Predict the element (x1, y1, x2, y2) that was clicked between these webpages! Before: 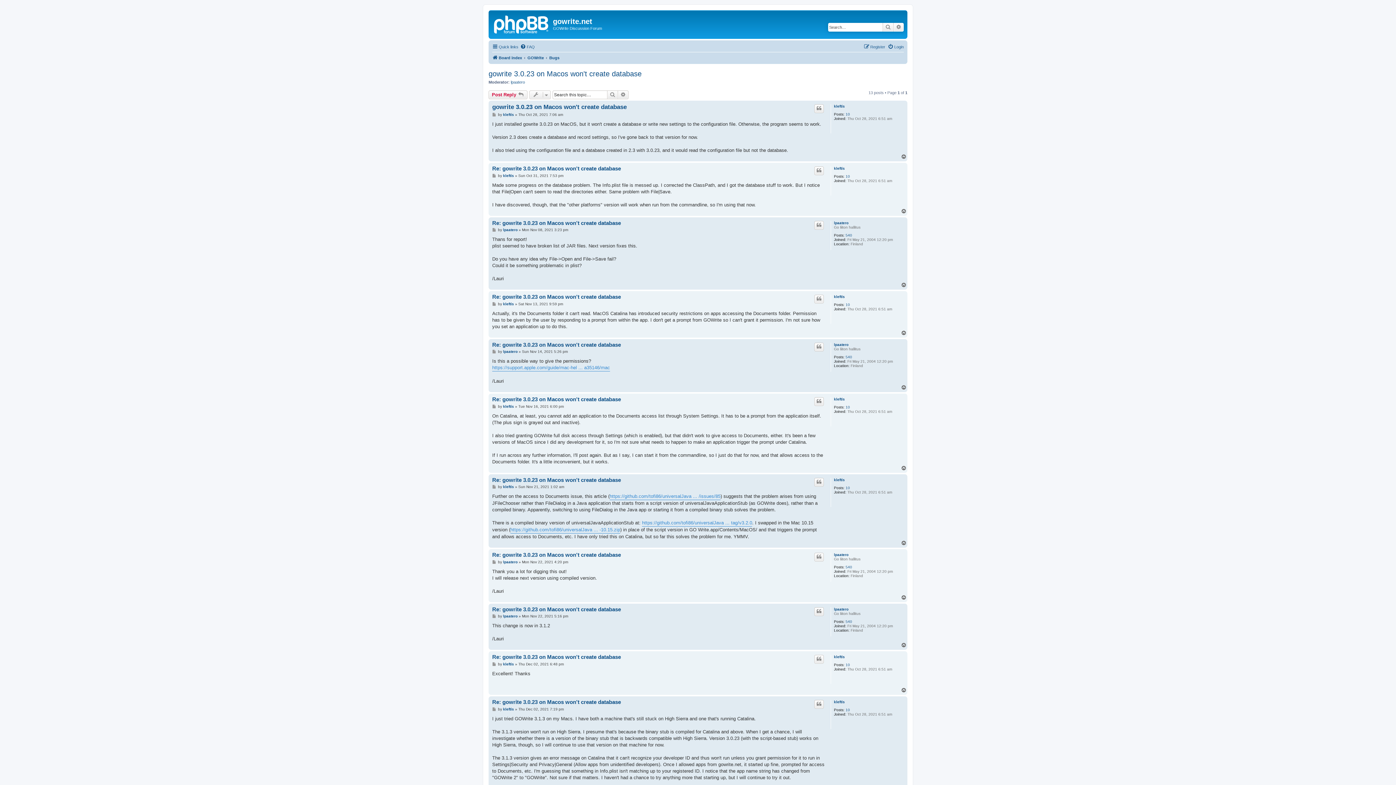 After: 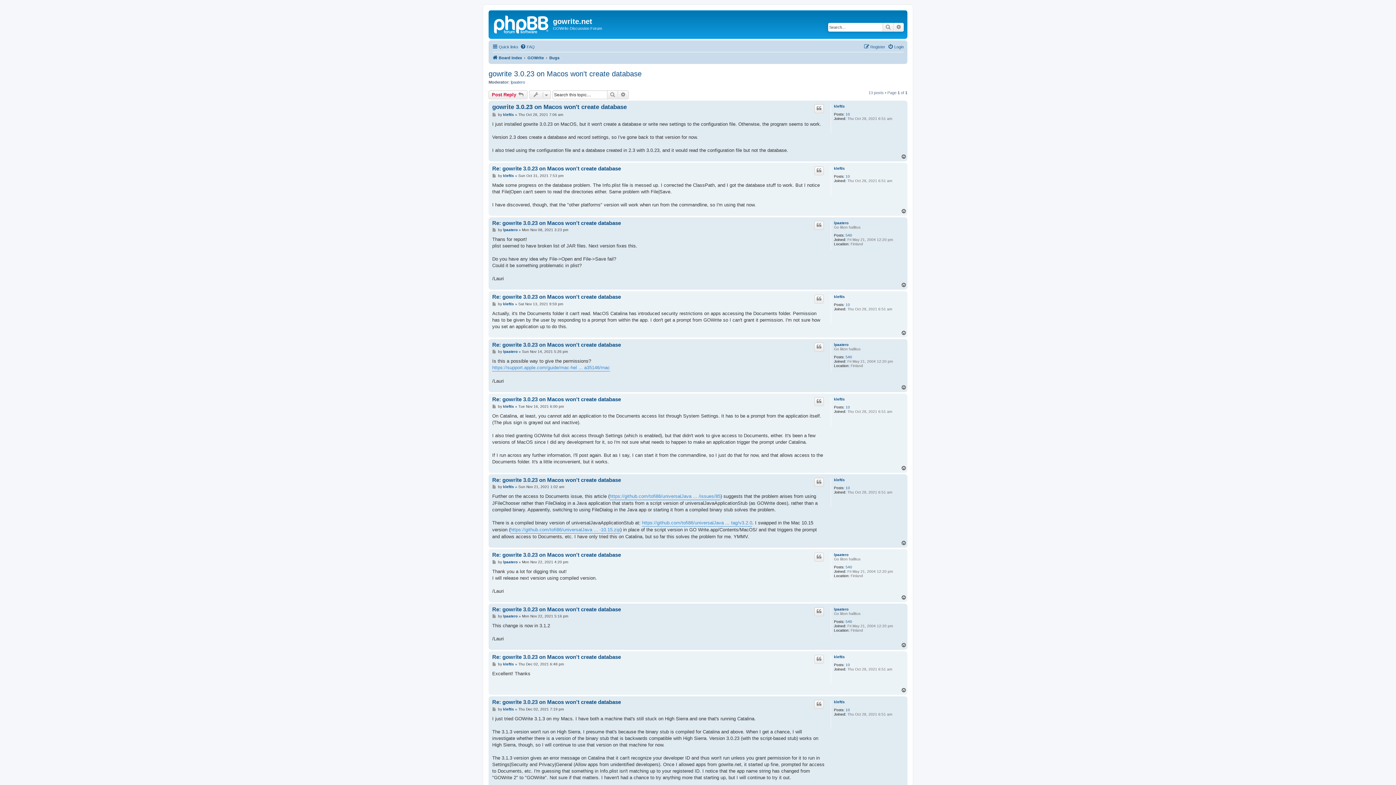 Action: label: Top bbox: (901, 282, 907, 288)